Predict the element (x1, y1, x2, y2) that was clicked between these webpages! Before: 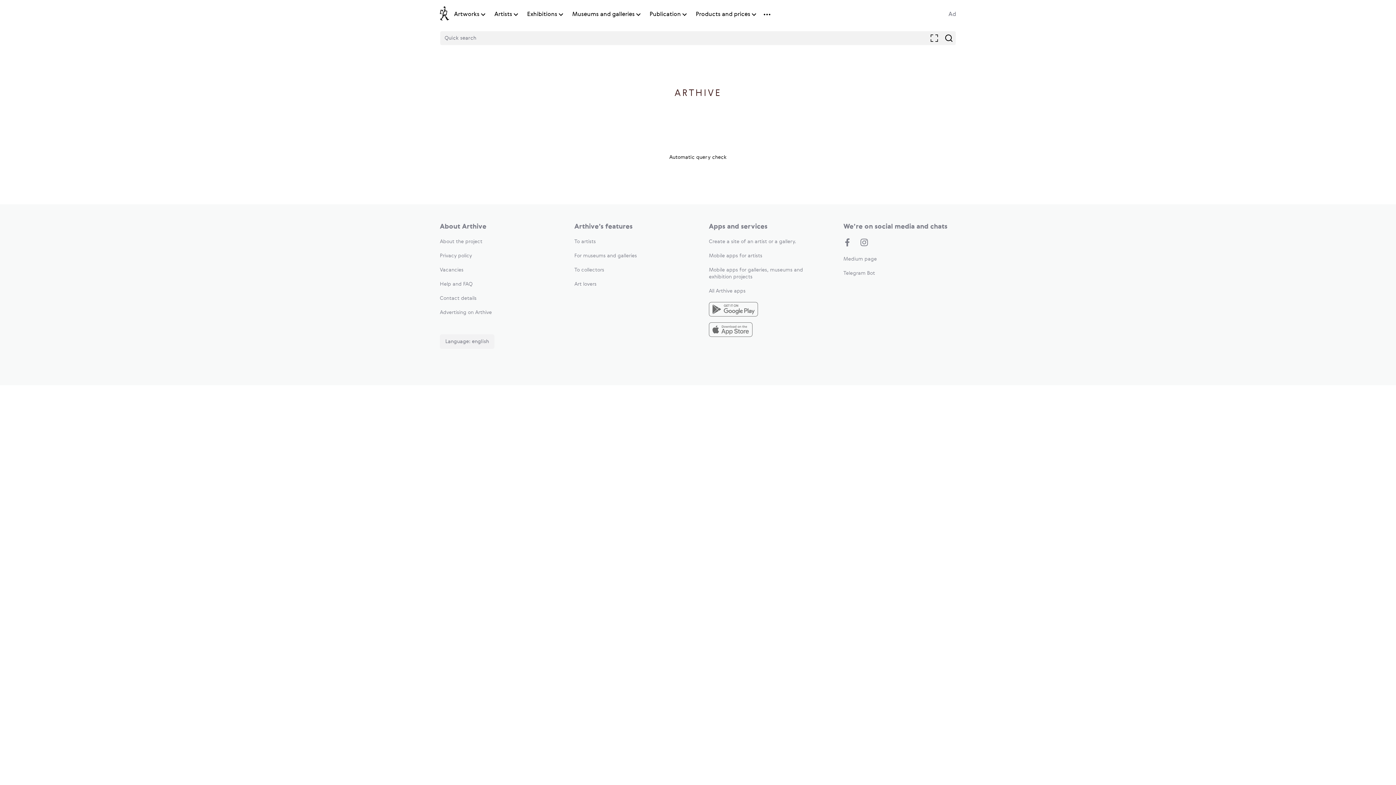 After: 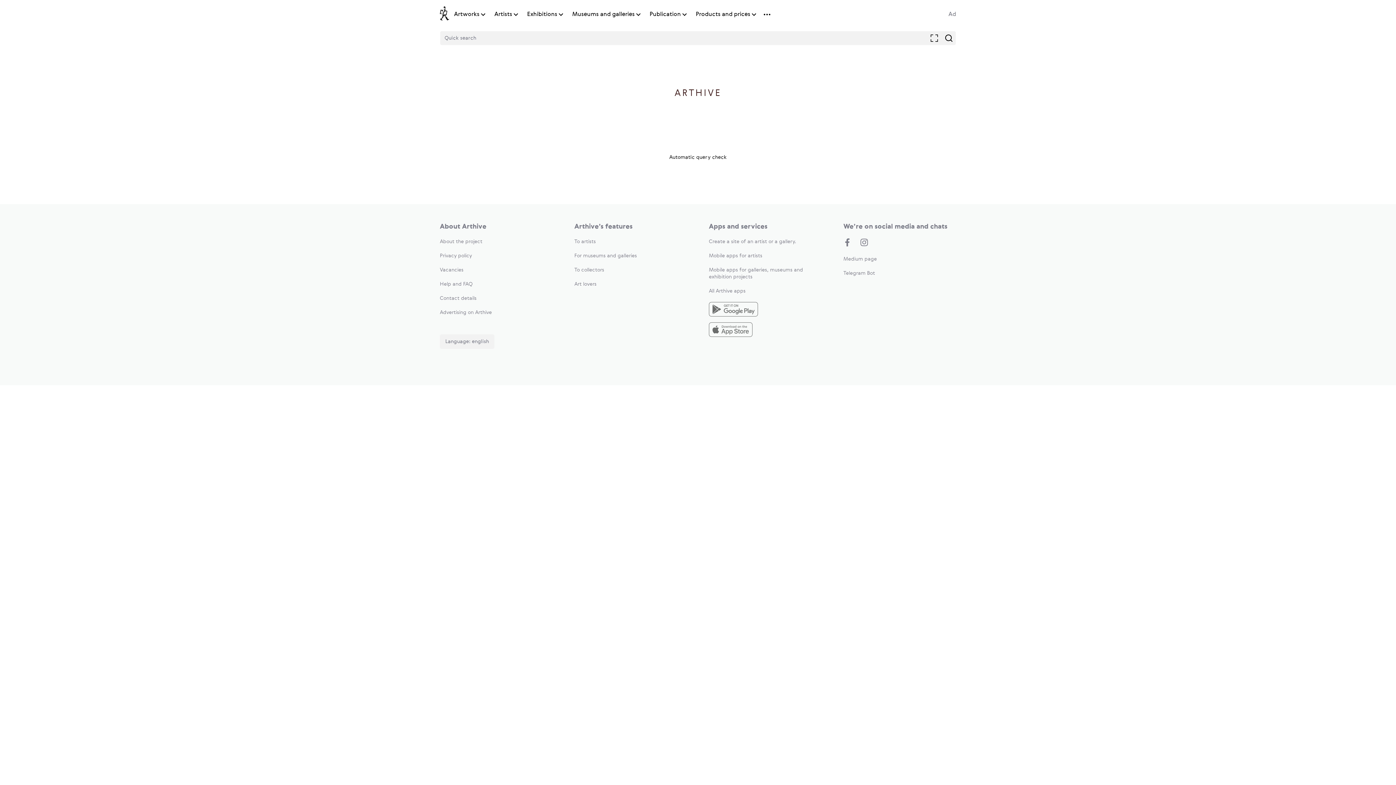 Action: bbox: (440, 239, 482, 244) label: About the project